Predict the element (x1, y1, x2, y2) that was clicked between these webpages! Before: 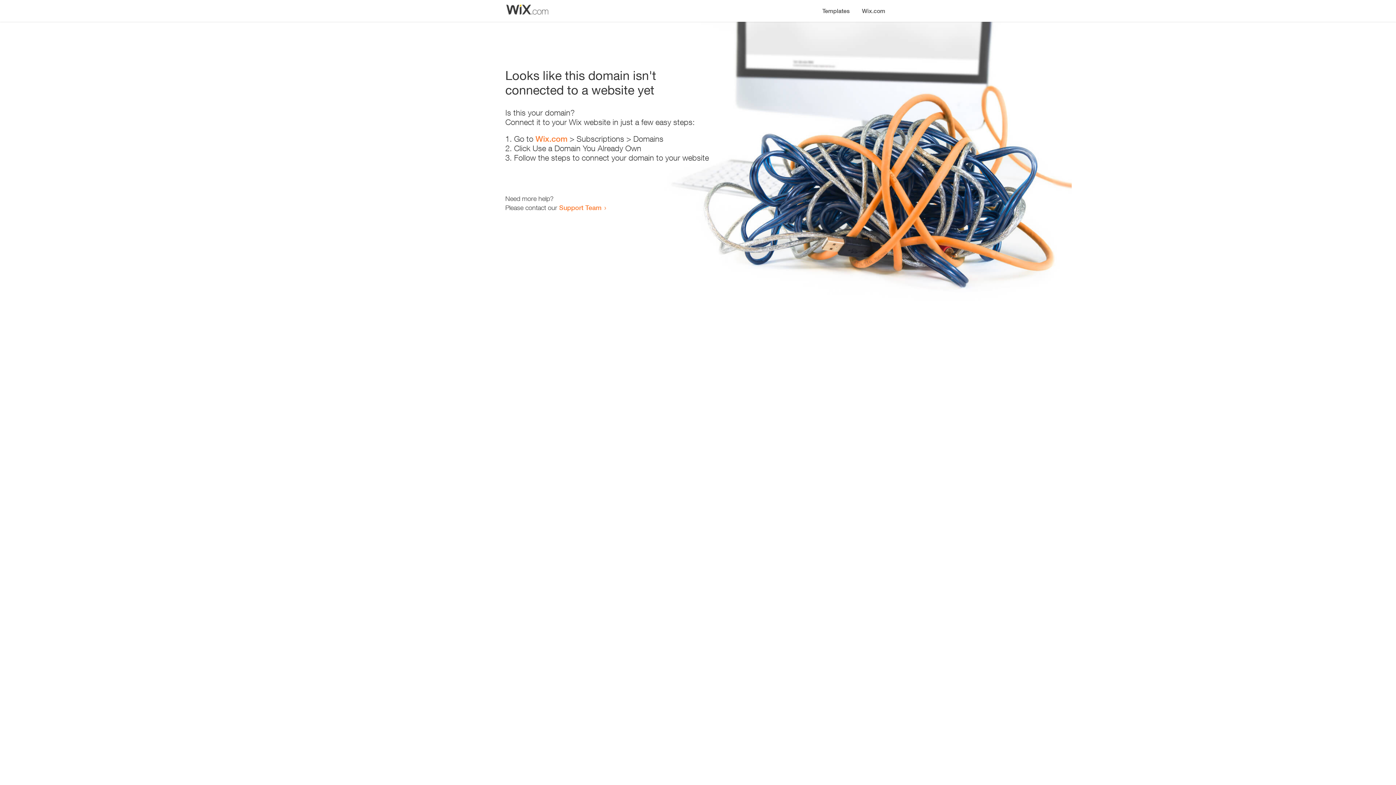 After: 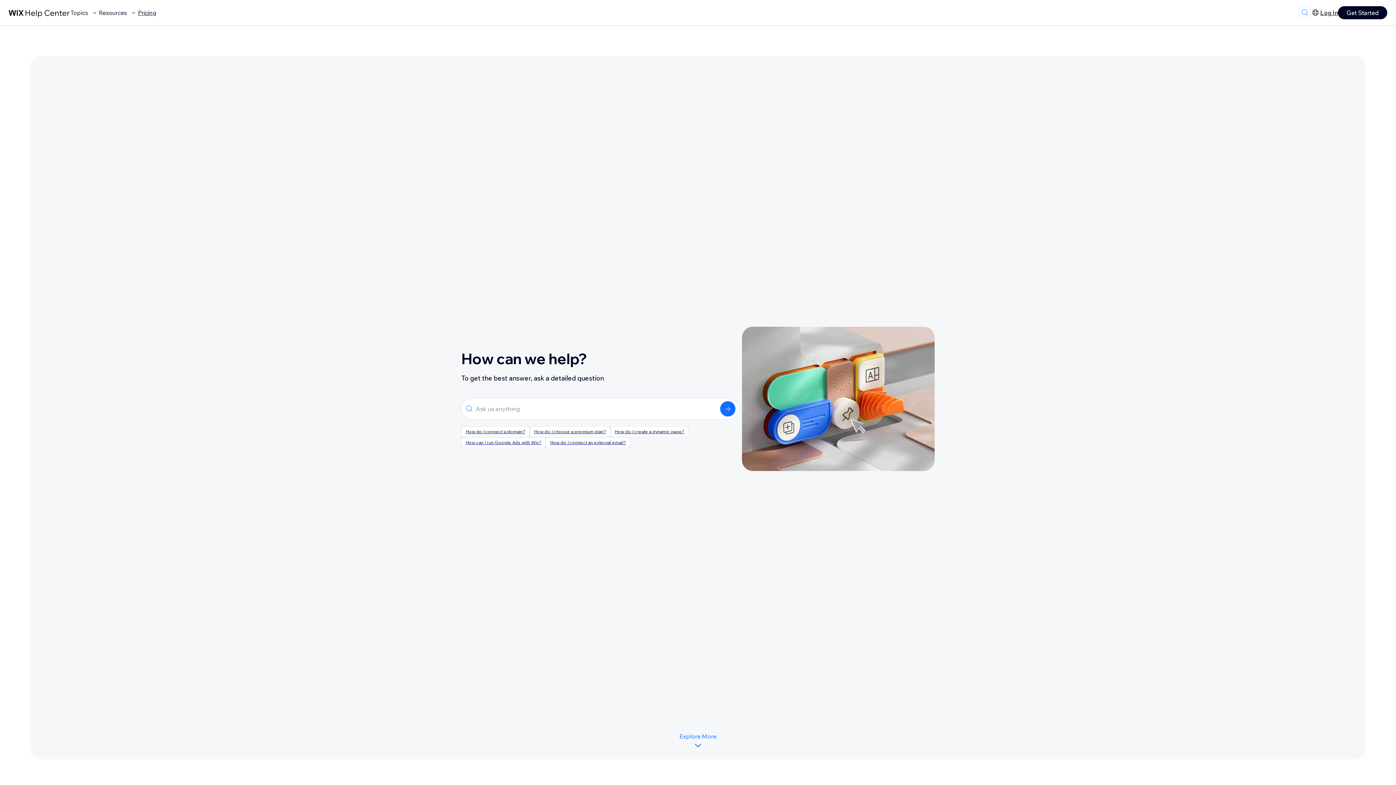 Action: label: Support Team bbox: (559, 203, 601, 211)